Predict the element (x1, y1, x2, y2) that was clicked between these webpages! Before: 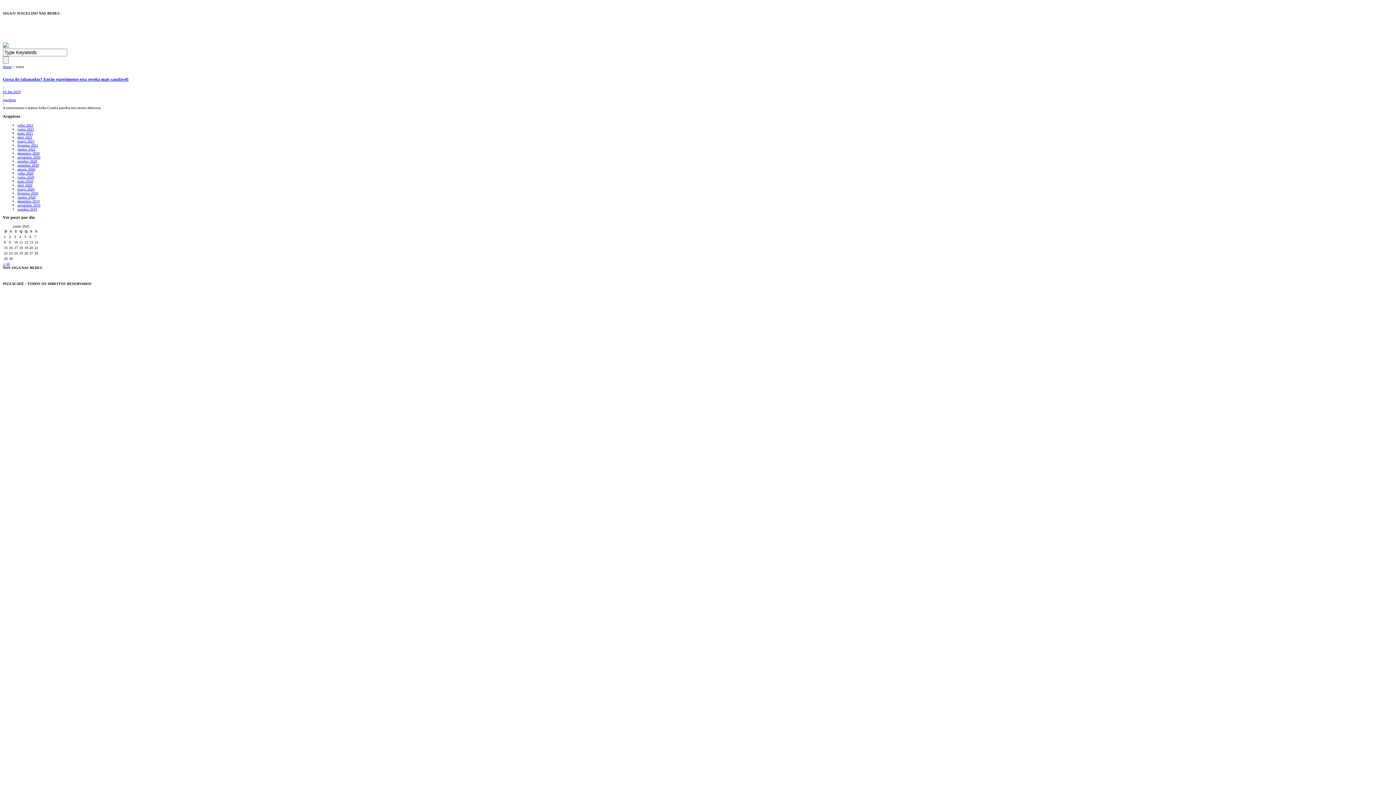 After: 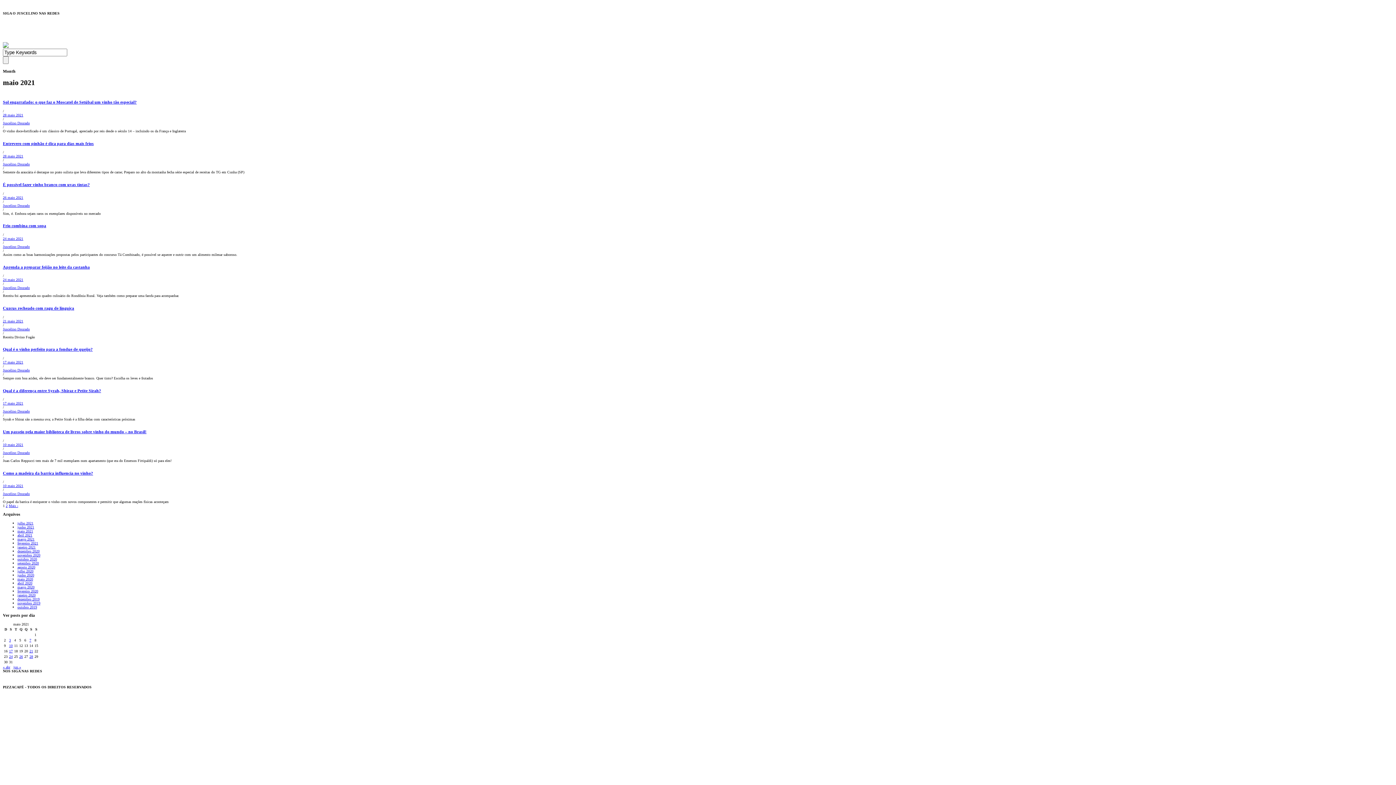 Action: bbox: (17, 131, 33, 135) label: maio 2021